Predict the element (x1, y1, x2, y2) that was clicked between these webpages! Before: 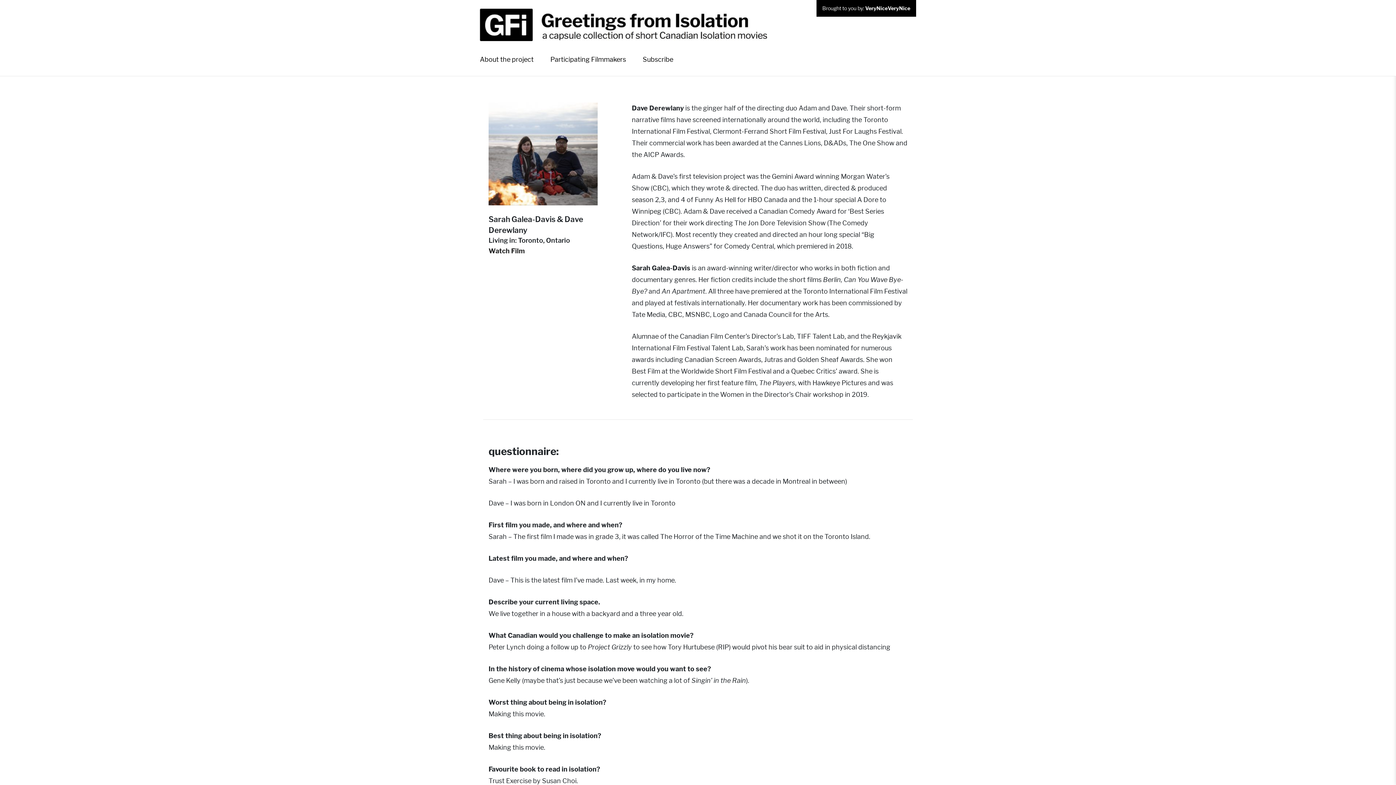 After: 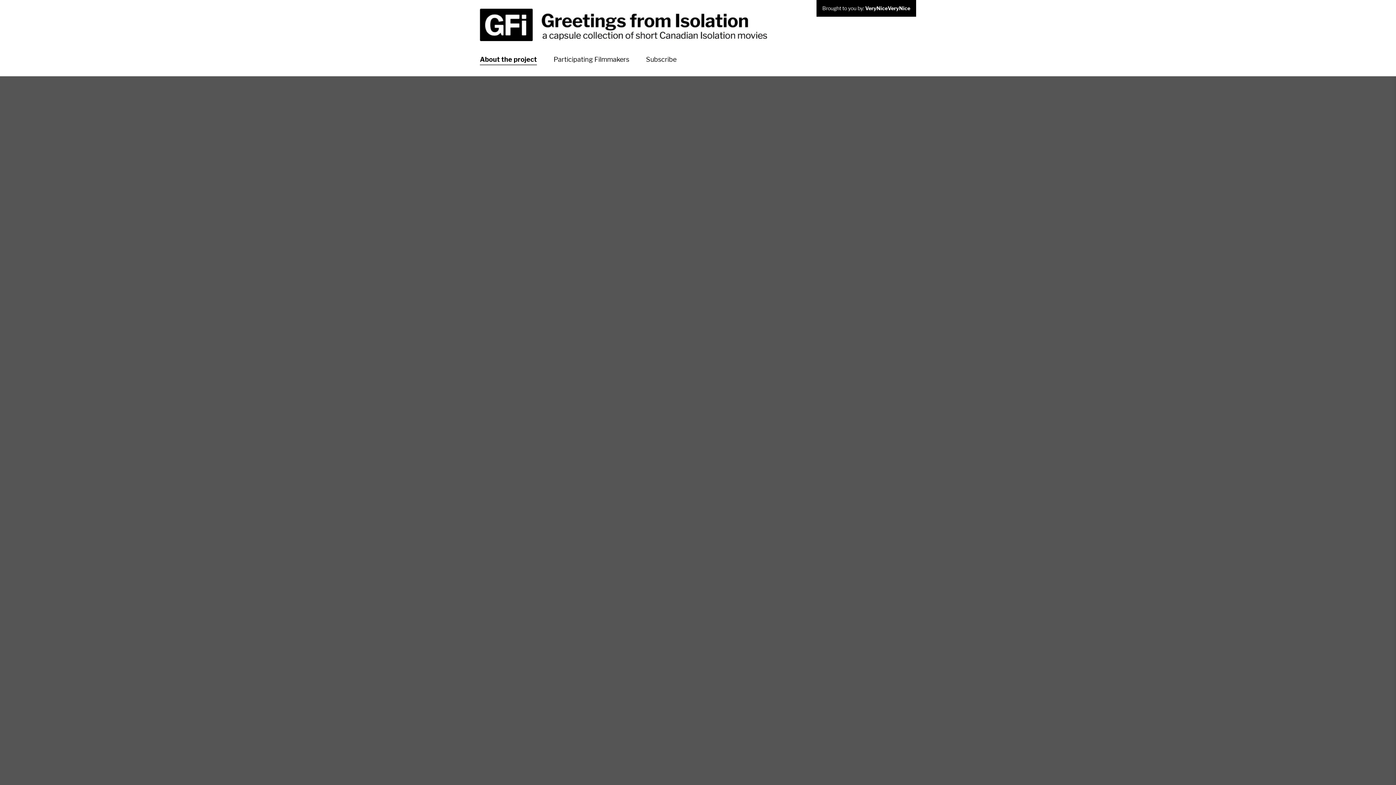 Action: label: About the project bbox: (472, 44, 541, 75)